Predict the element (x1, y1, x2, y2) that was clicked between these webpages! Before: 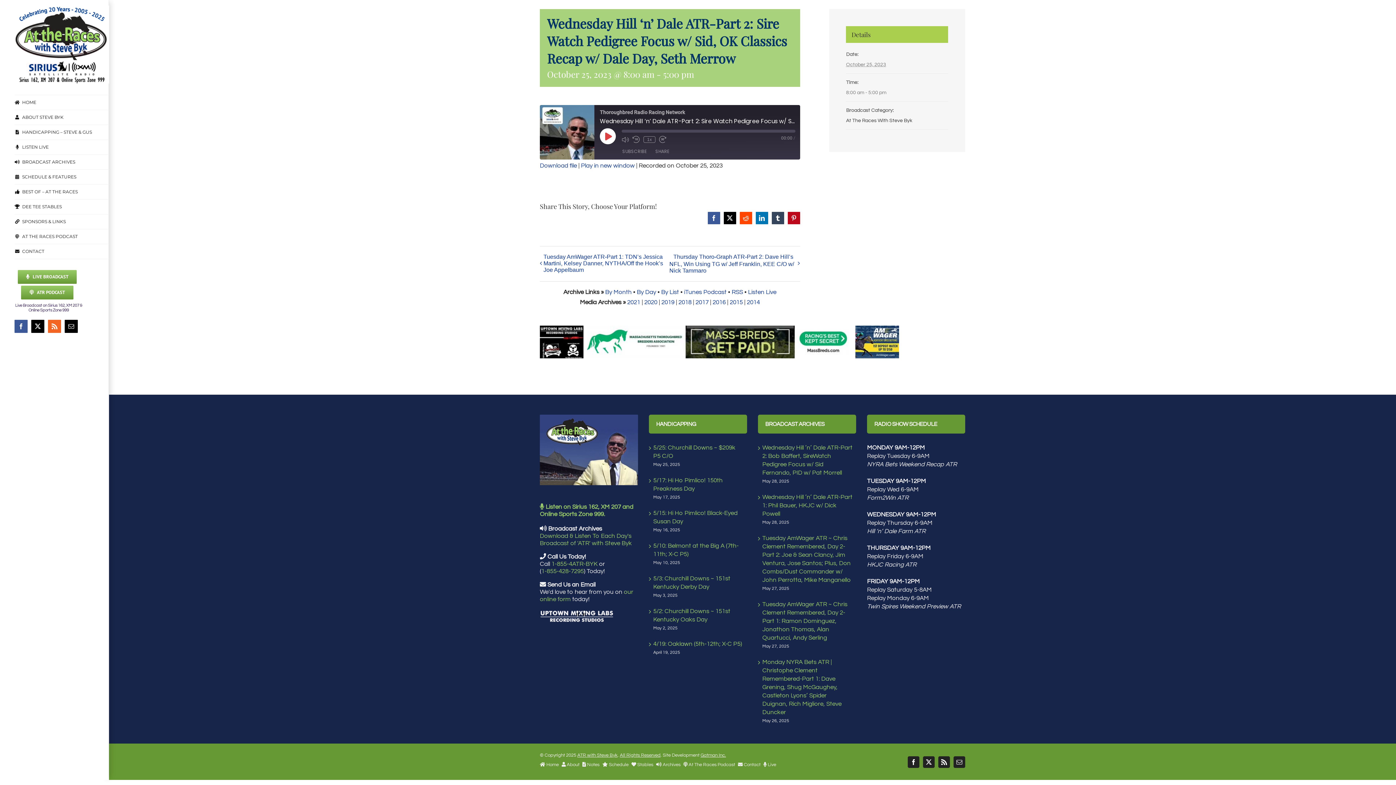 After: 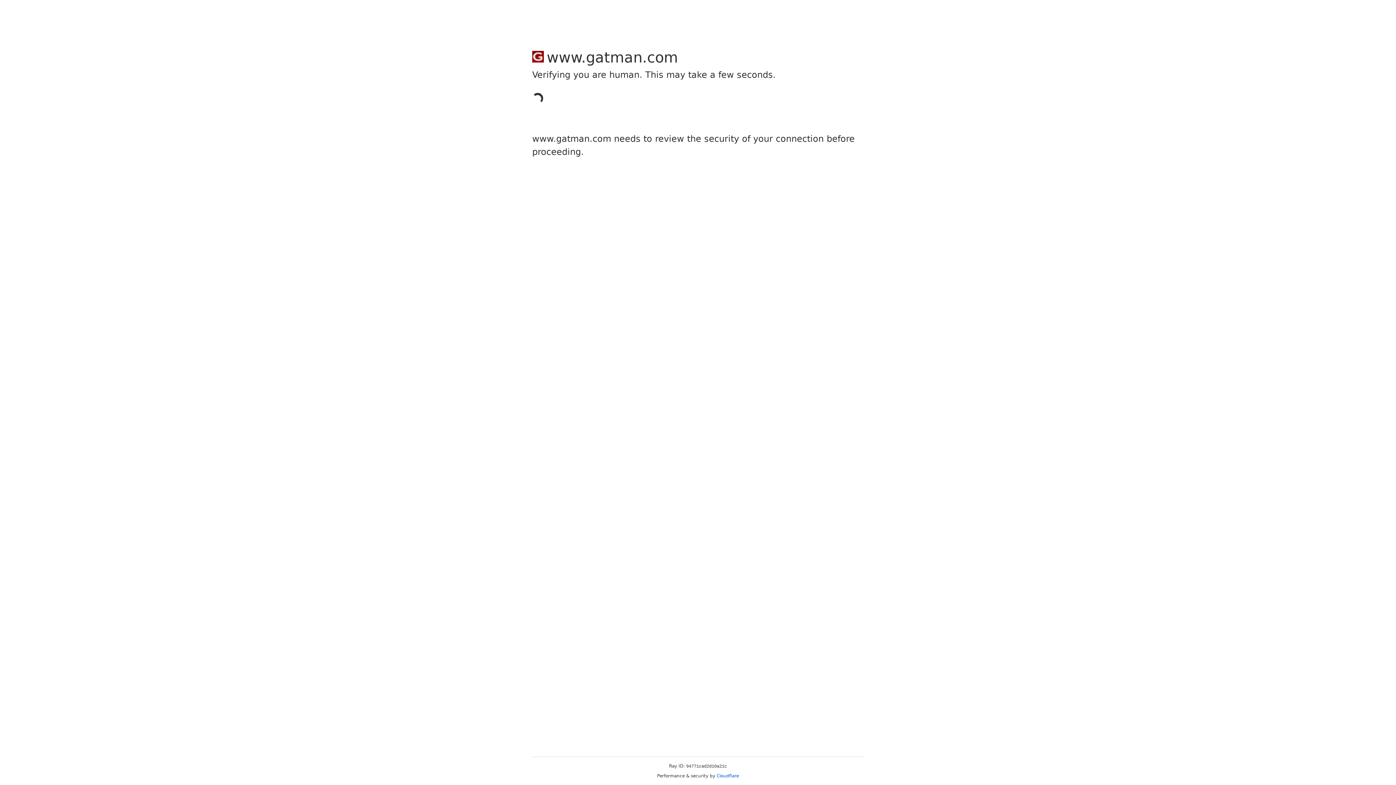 Action: label: Gatman Inc. bbox: (700, 753, 726, 758)